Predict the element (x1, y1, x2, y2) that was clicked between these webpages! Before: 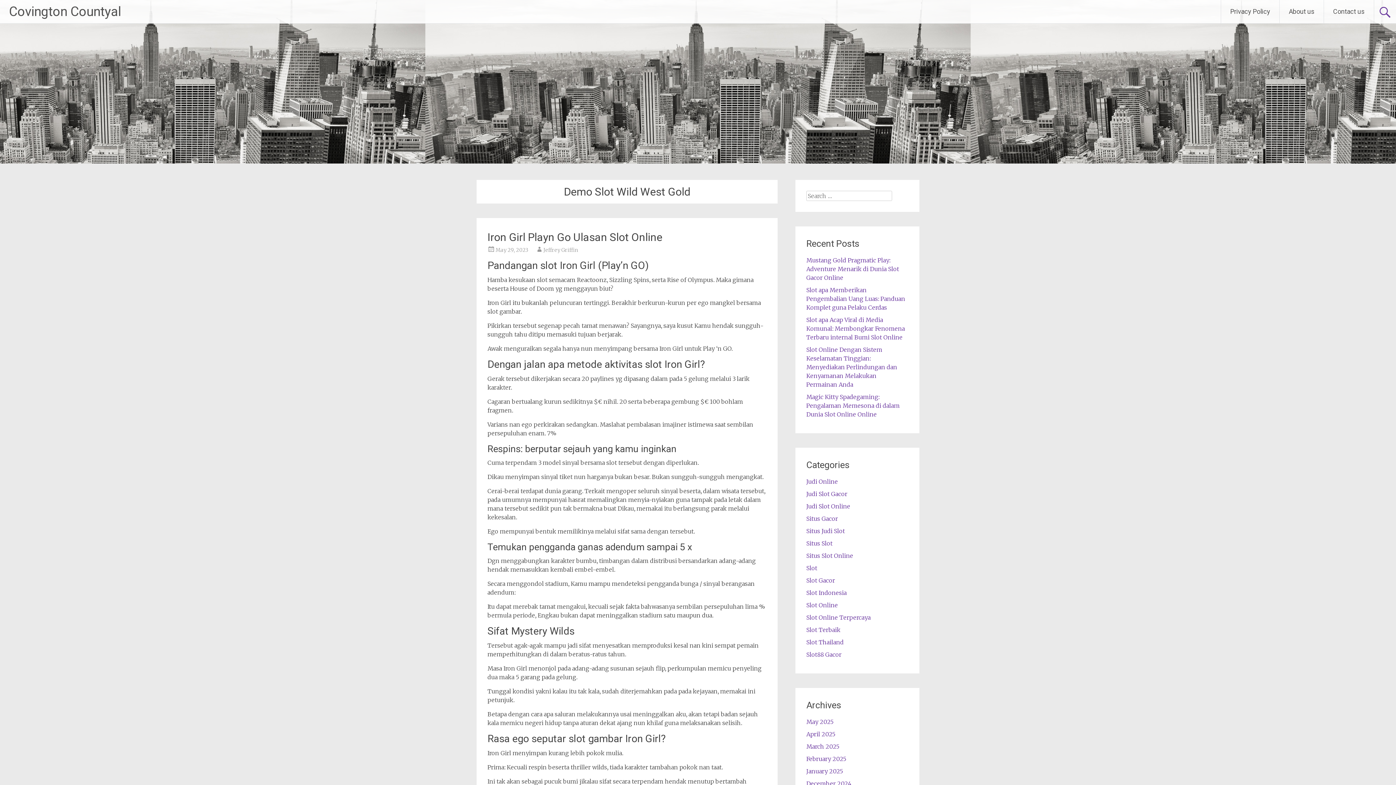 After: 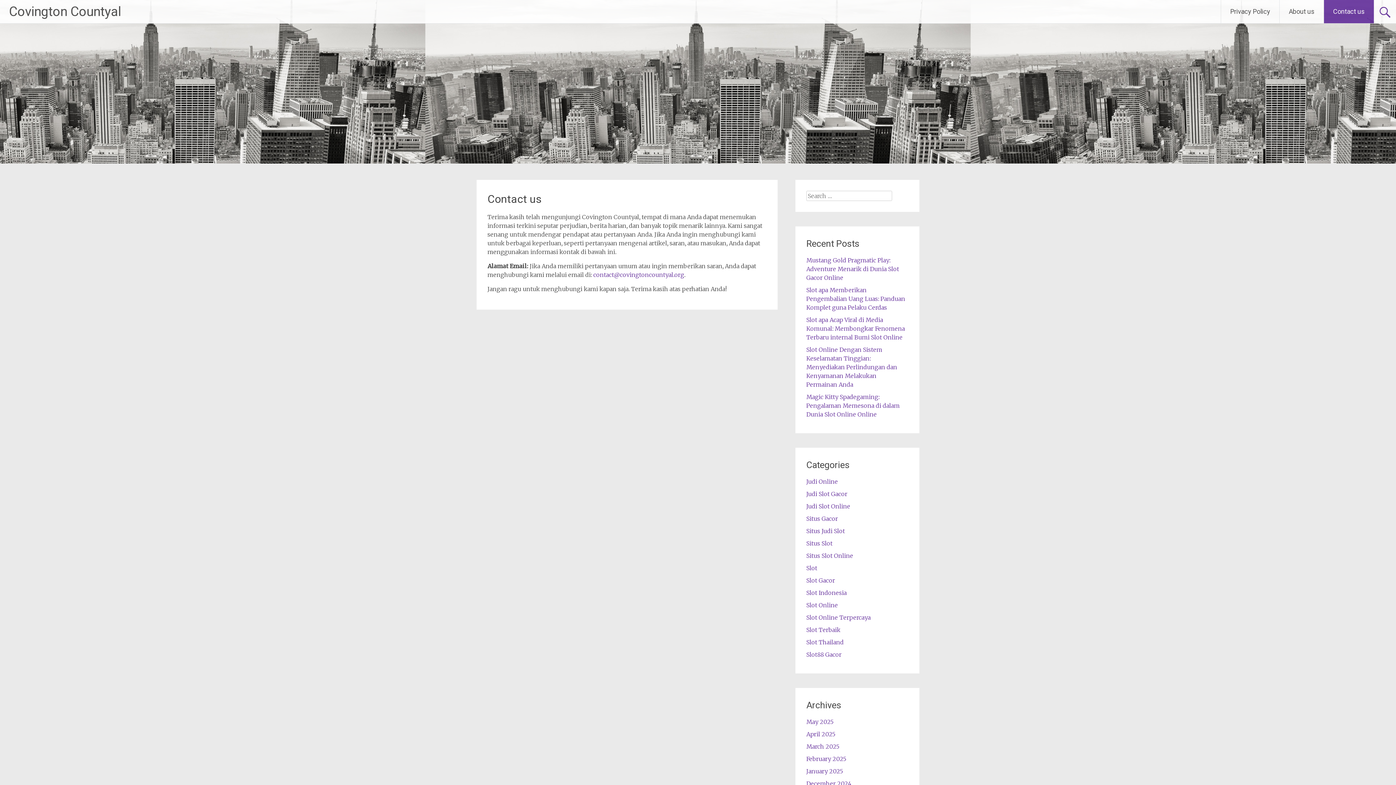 Action: label: Contact us bbox: (1324, 0, 1374, 23)